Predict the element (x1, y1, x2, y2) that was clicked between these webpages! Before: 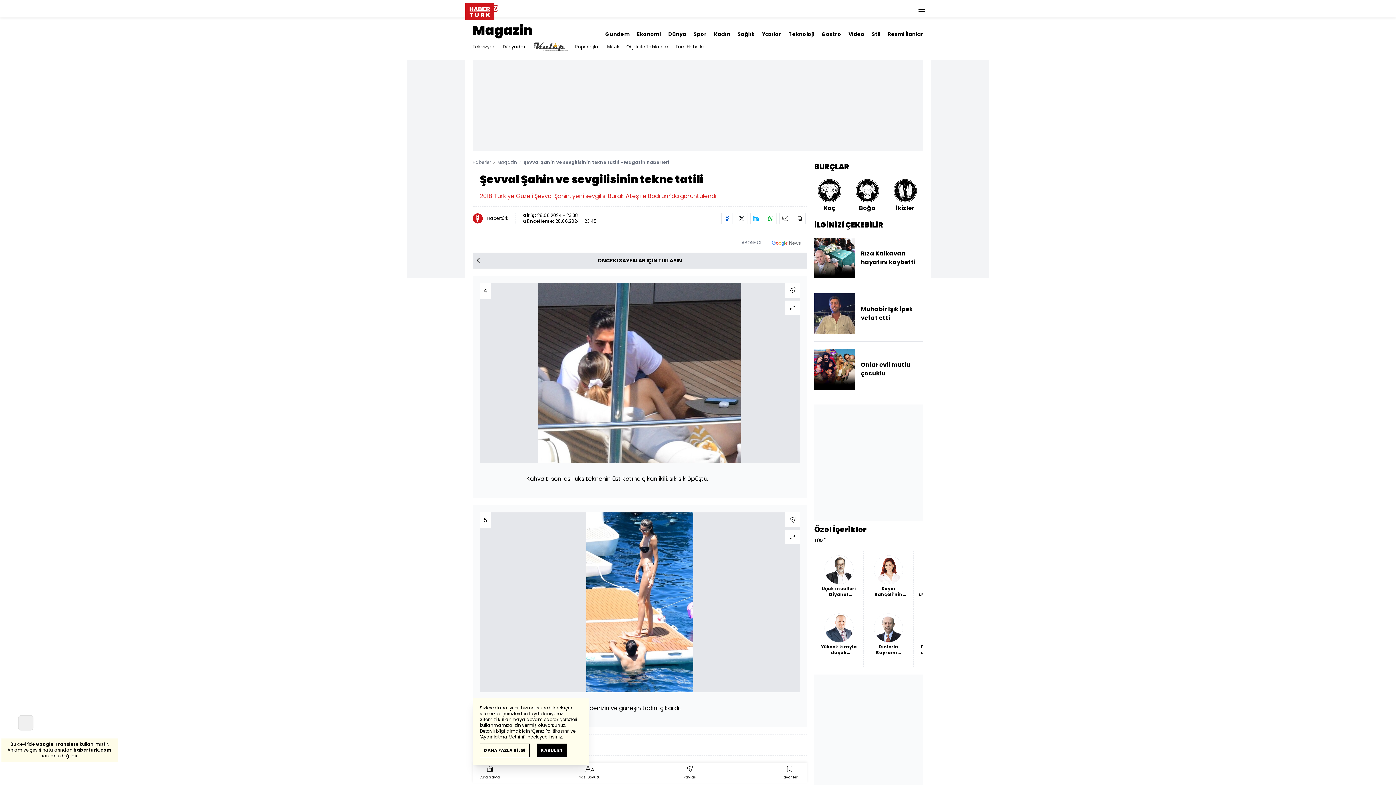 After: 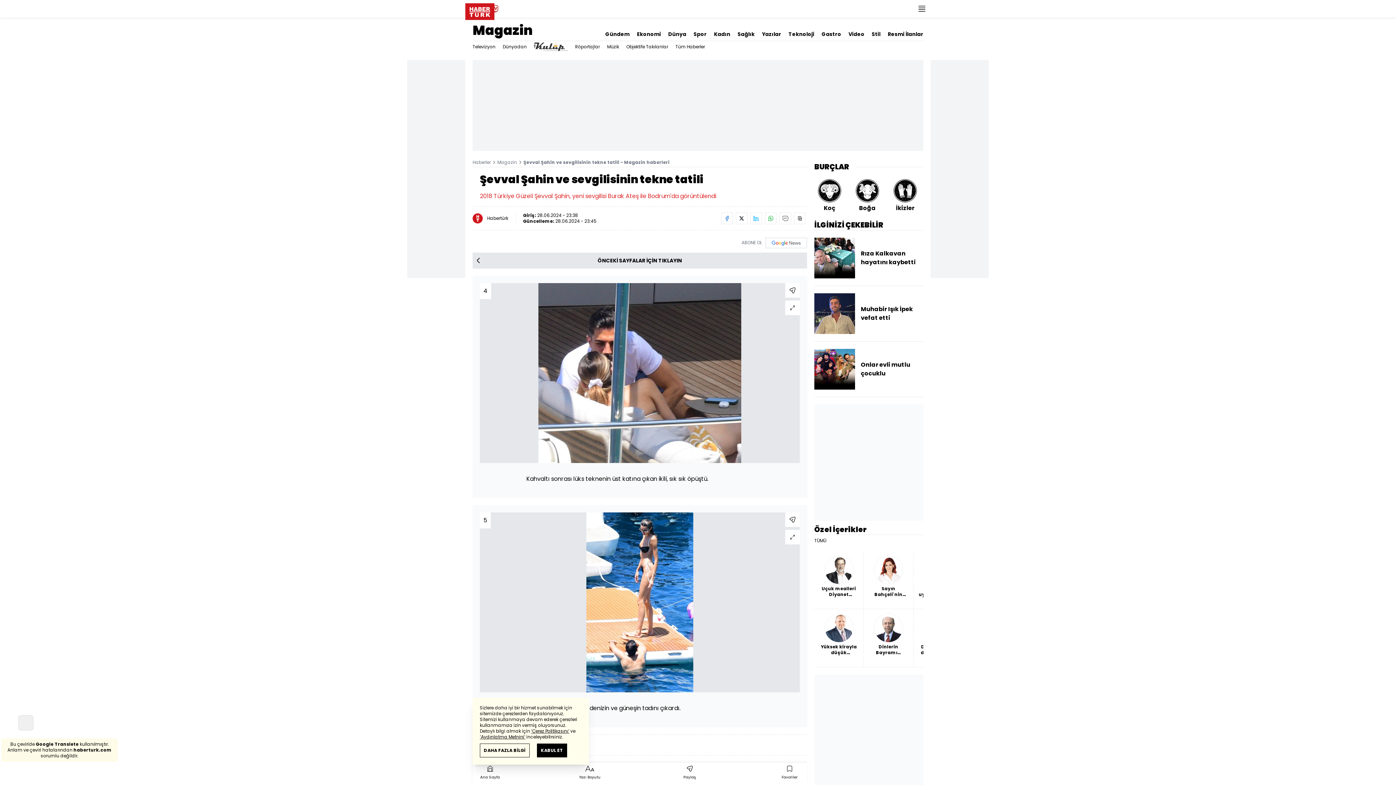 Action: bbox: (736, 212, 747, 224)